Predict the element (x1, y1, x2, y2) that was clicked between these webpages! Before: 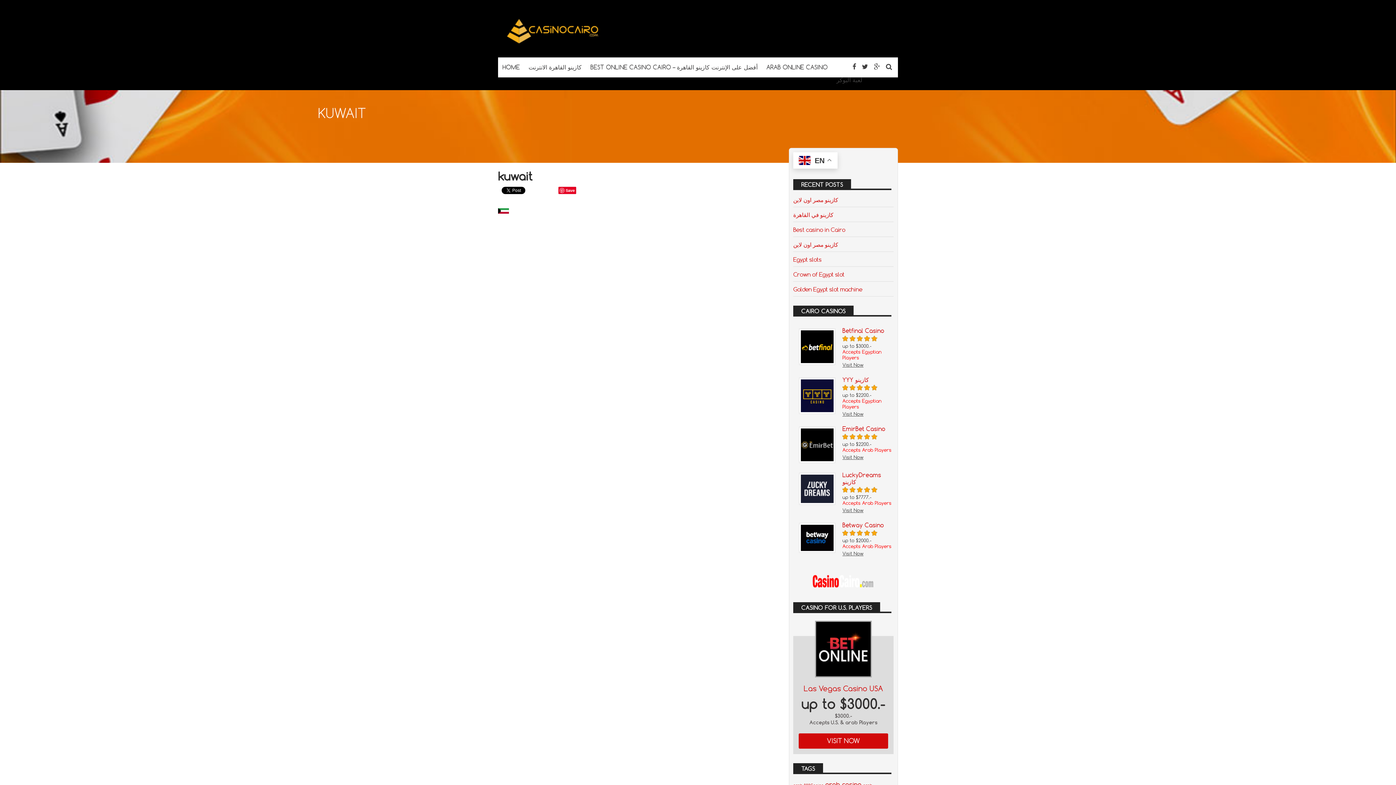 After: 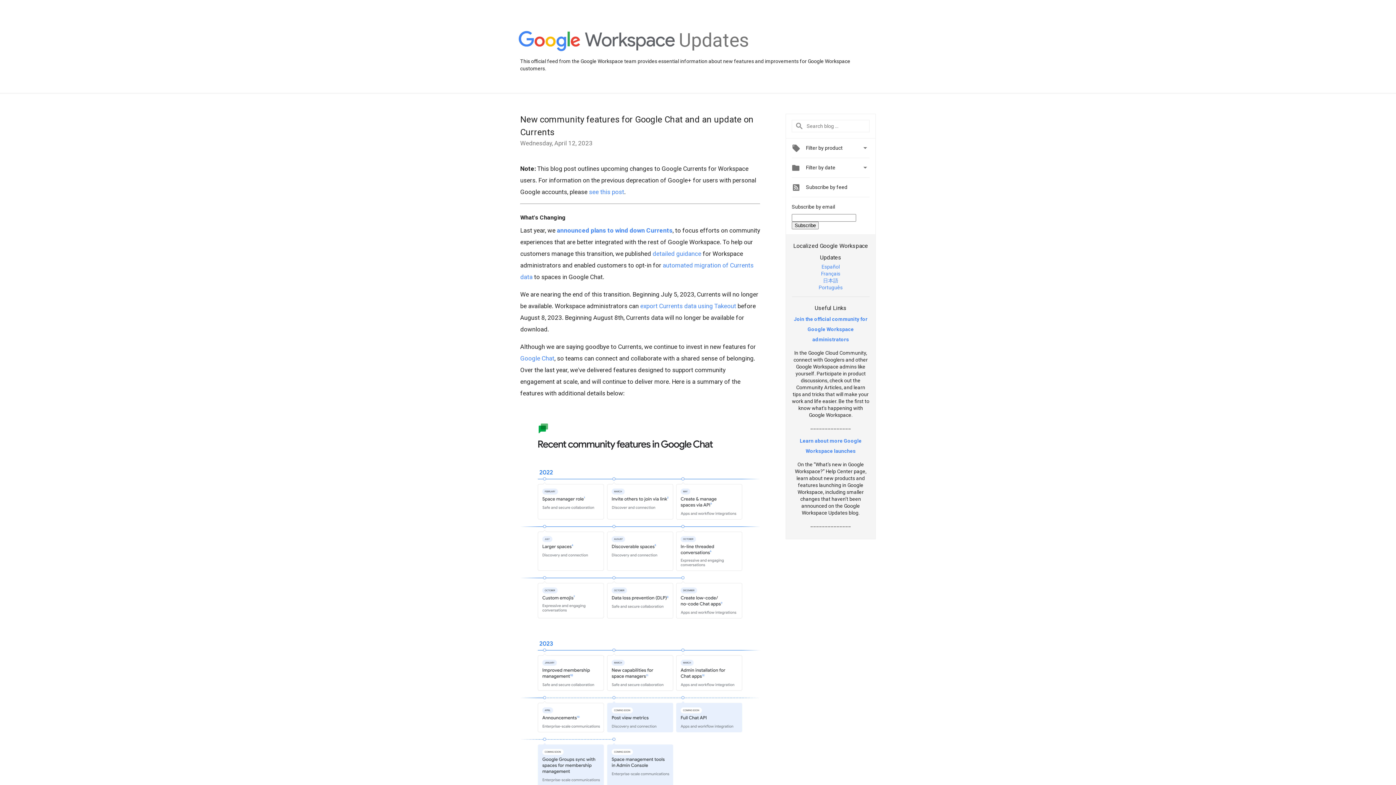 Action: bbox: (874, 62, 880, 70)